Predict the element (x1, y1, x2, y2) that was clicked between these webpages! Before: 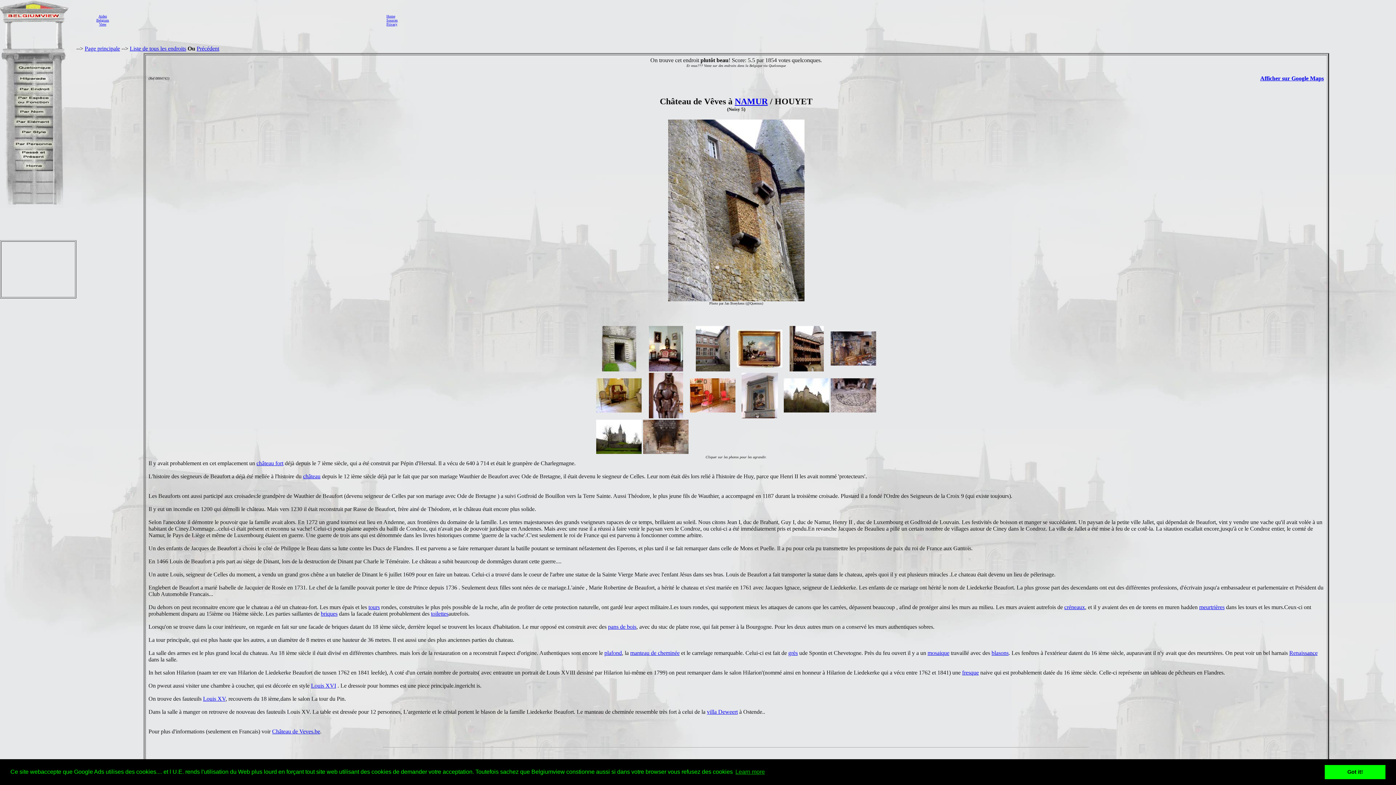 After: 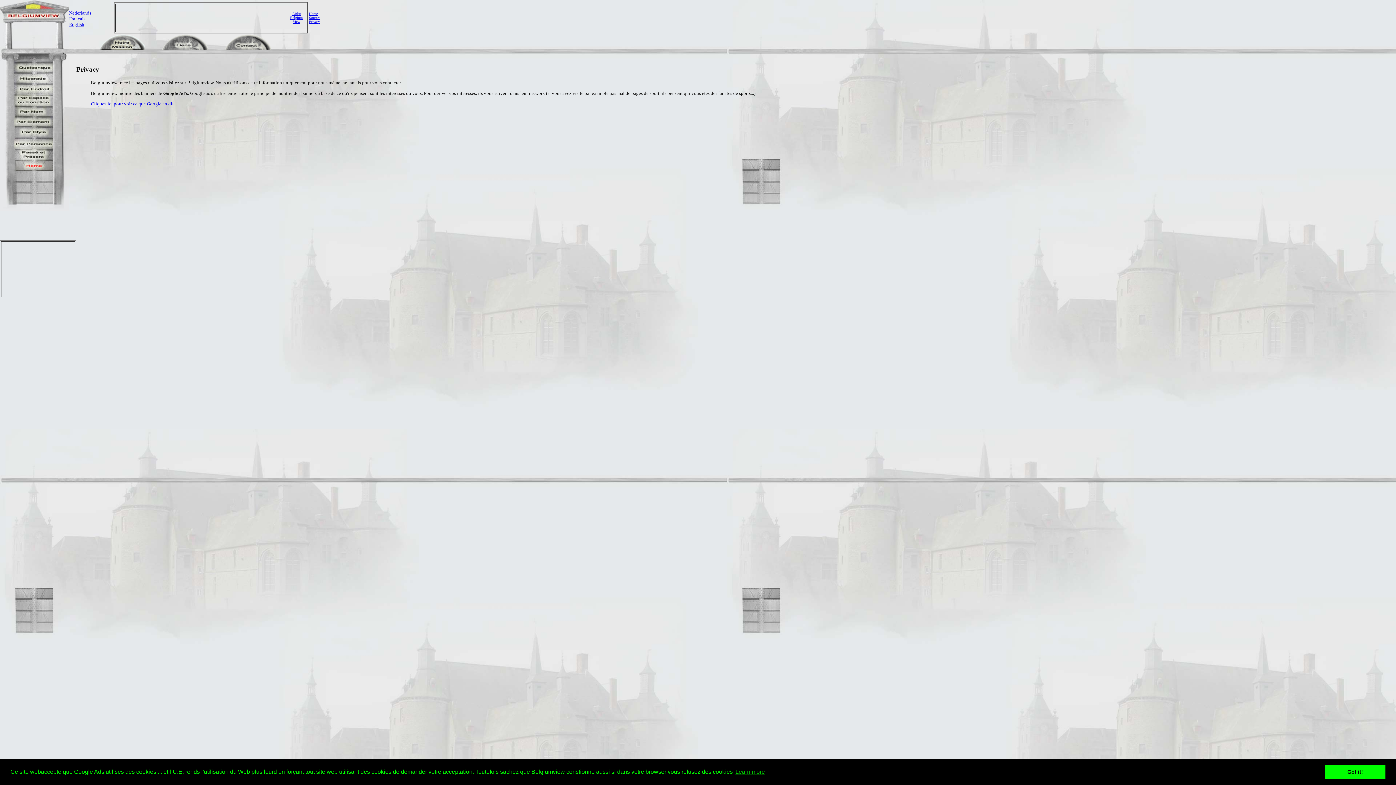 Action: bbox: (386, 22, 397, 26) label: Privacy